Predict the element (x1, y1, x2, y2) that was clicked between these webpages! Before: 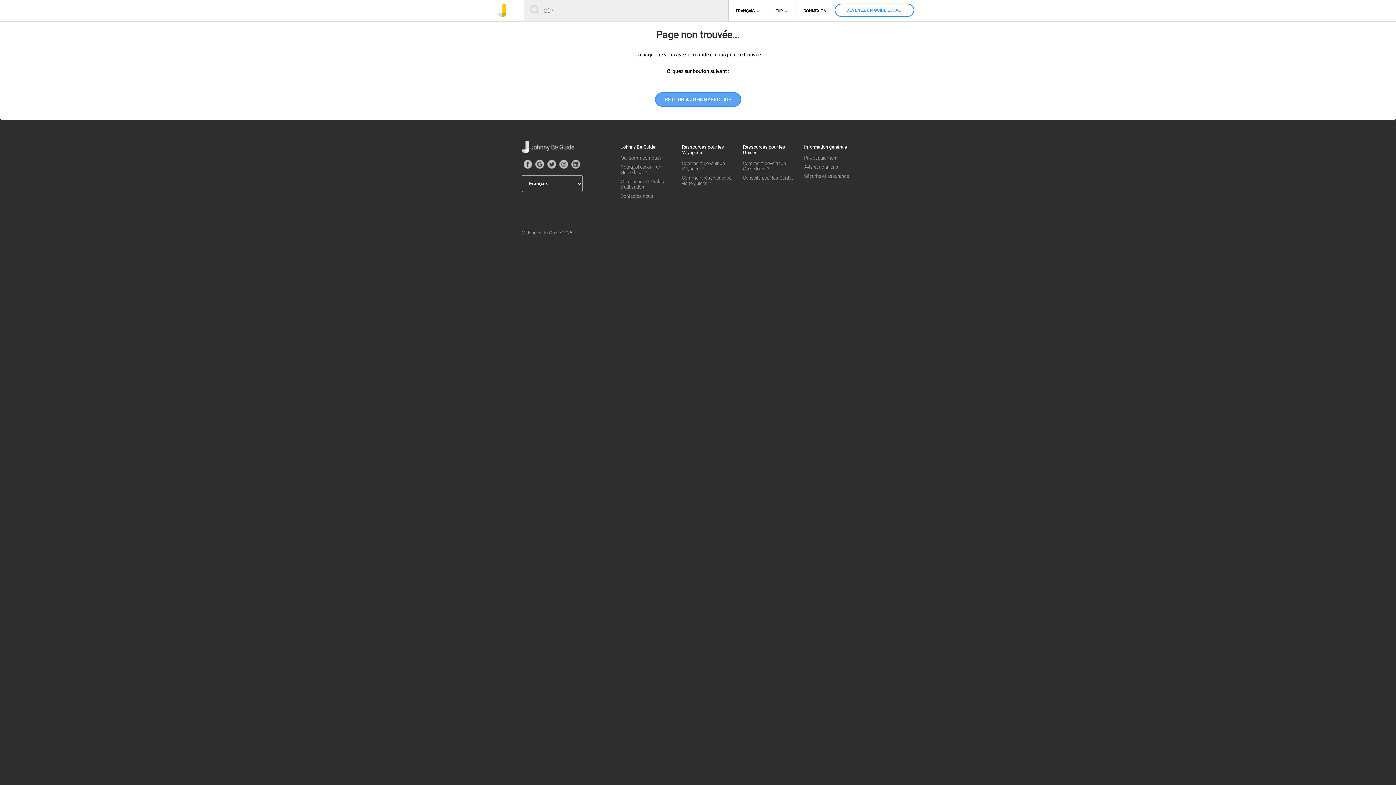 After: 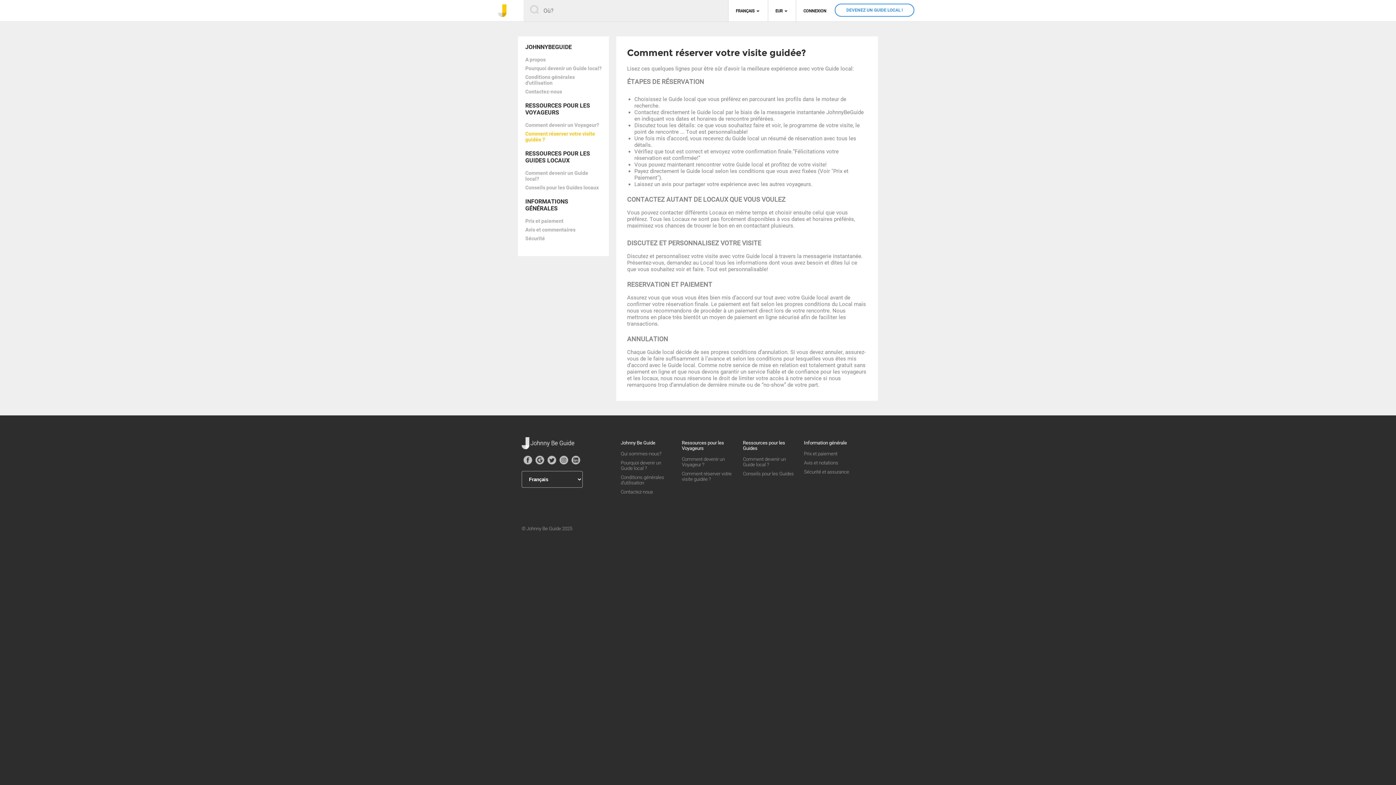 Action: bbox: (682, 175, 731, 186) label: Comment réserver votre visite guidée ?